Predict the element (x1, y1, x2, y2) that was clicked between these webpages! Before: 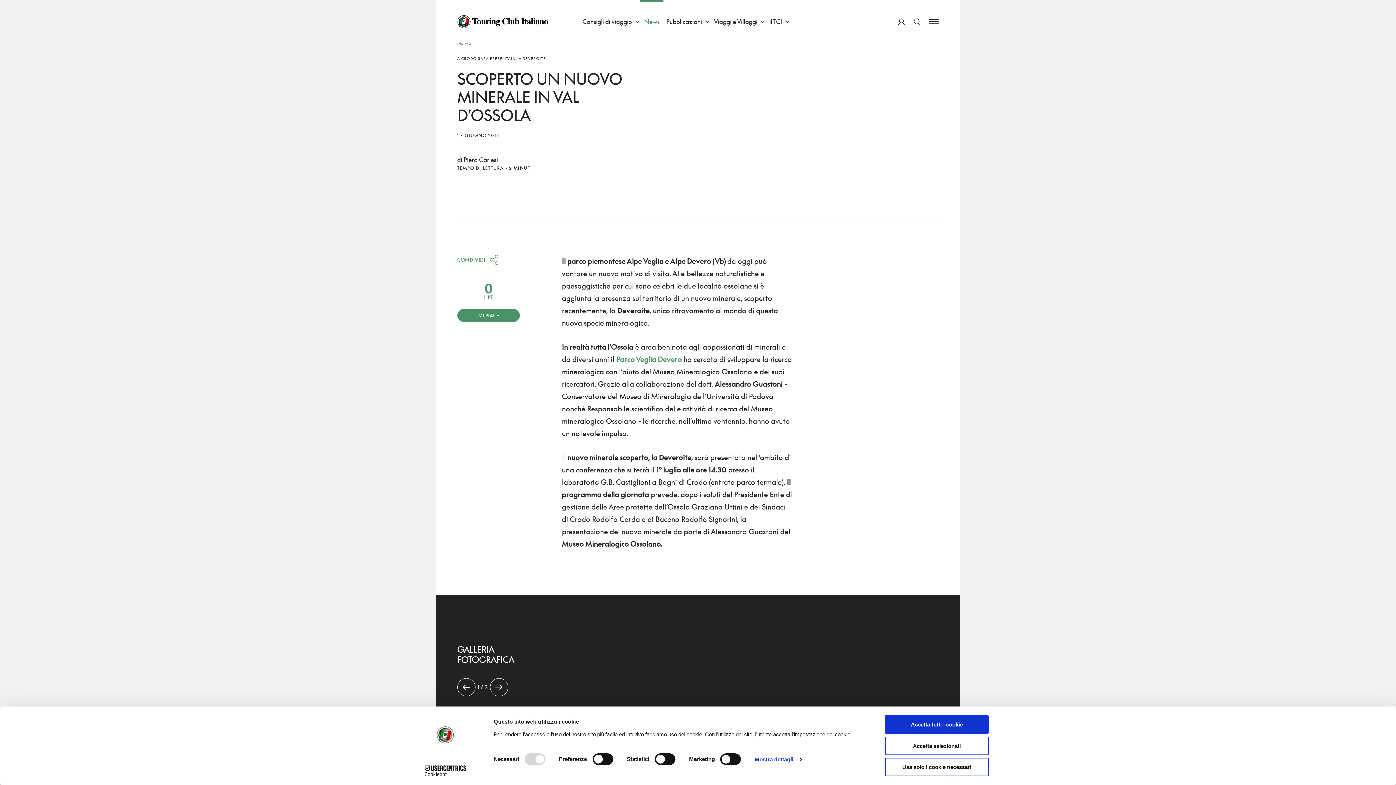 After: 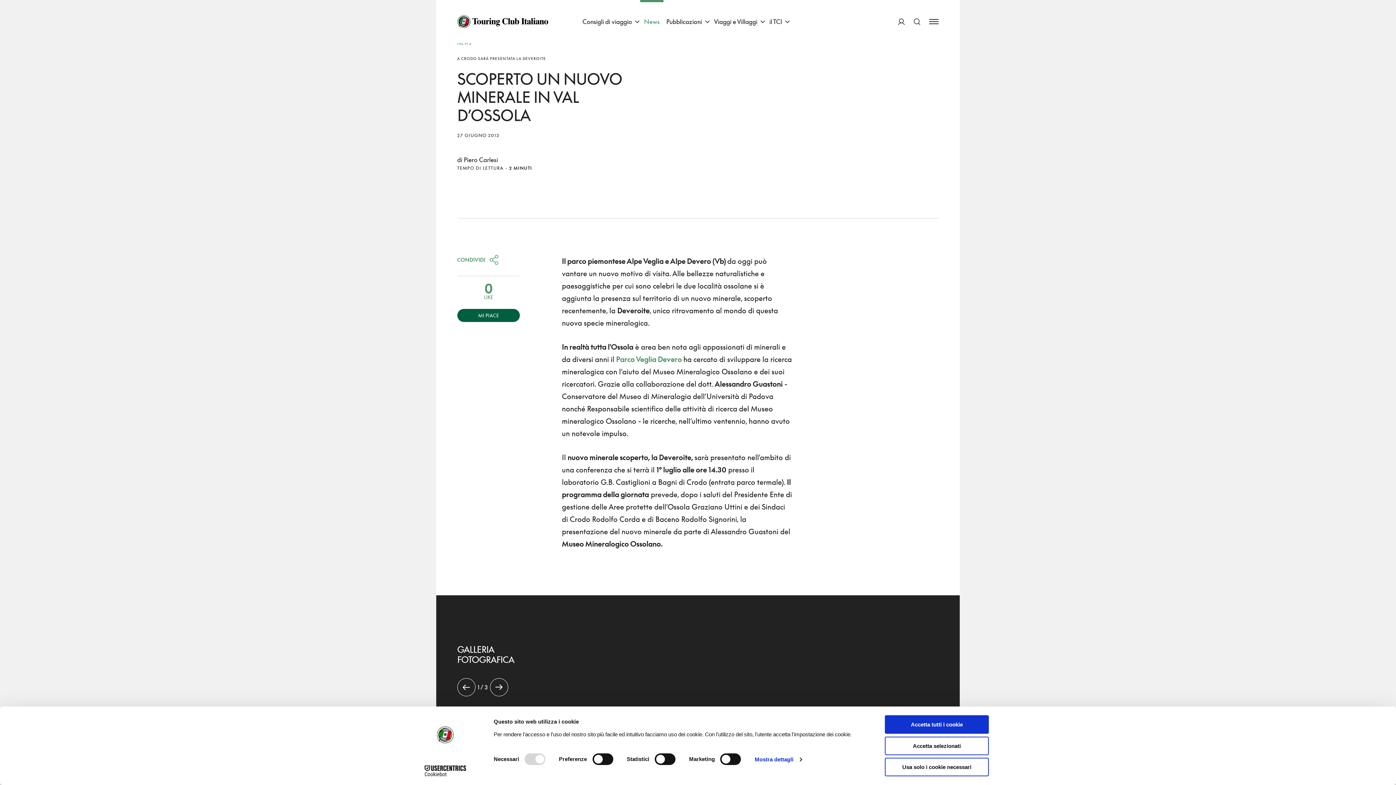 Action: bbox: (457, 309, 520, 322) label: MI PIACE